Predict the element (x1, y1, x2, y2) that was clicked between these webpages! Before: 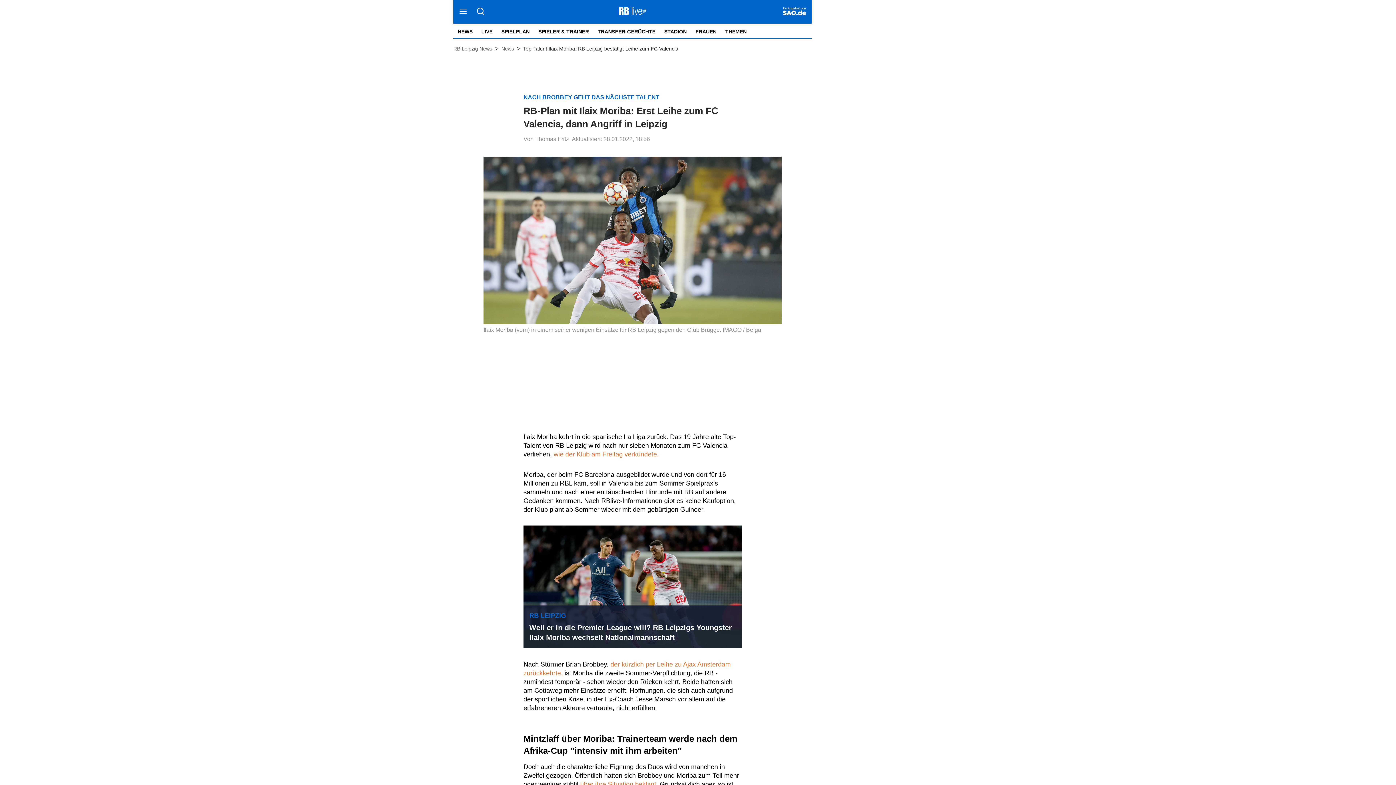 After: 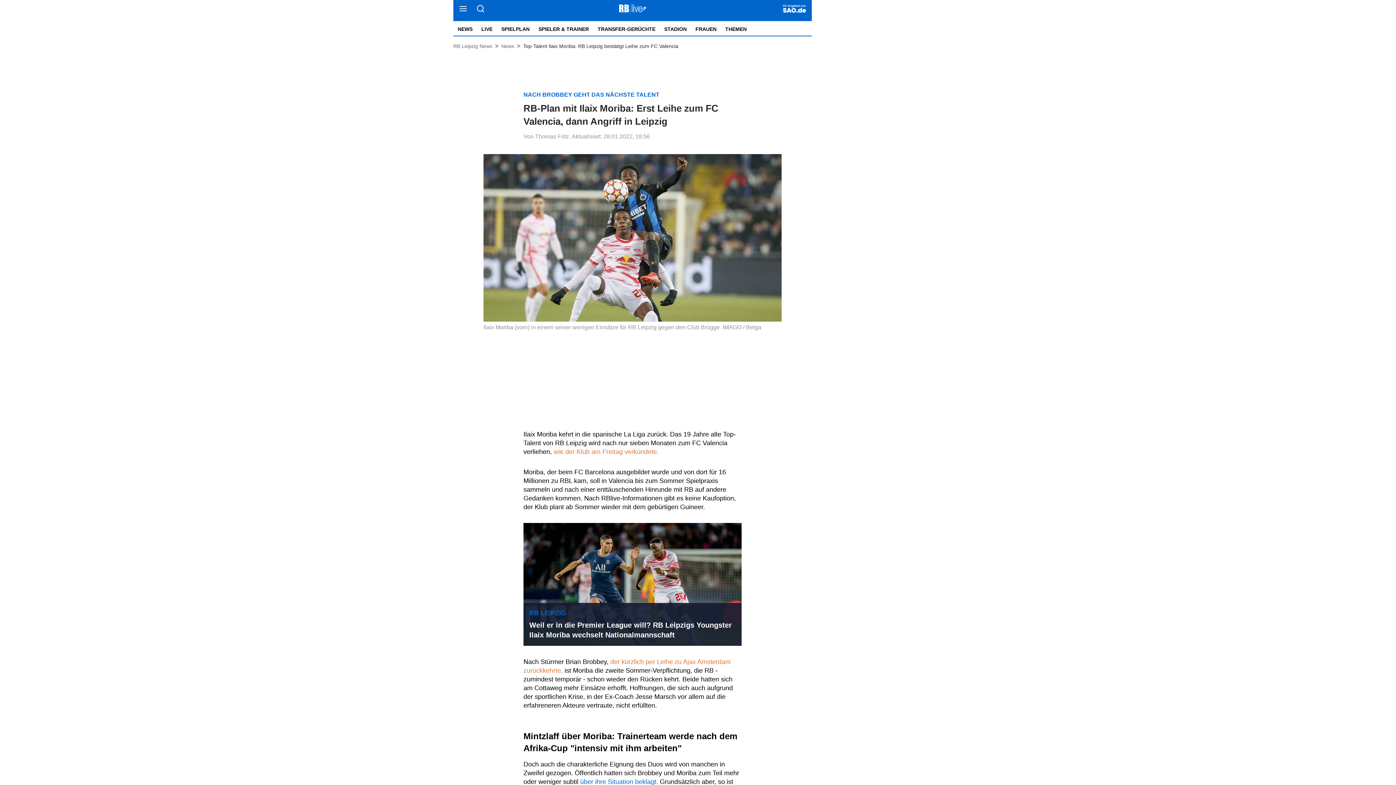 Action: label: über ihre Situation beklagt.  bbox: (580, 781, 660, 788)